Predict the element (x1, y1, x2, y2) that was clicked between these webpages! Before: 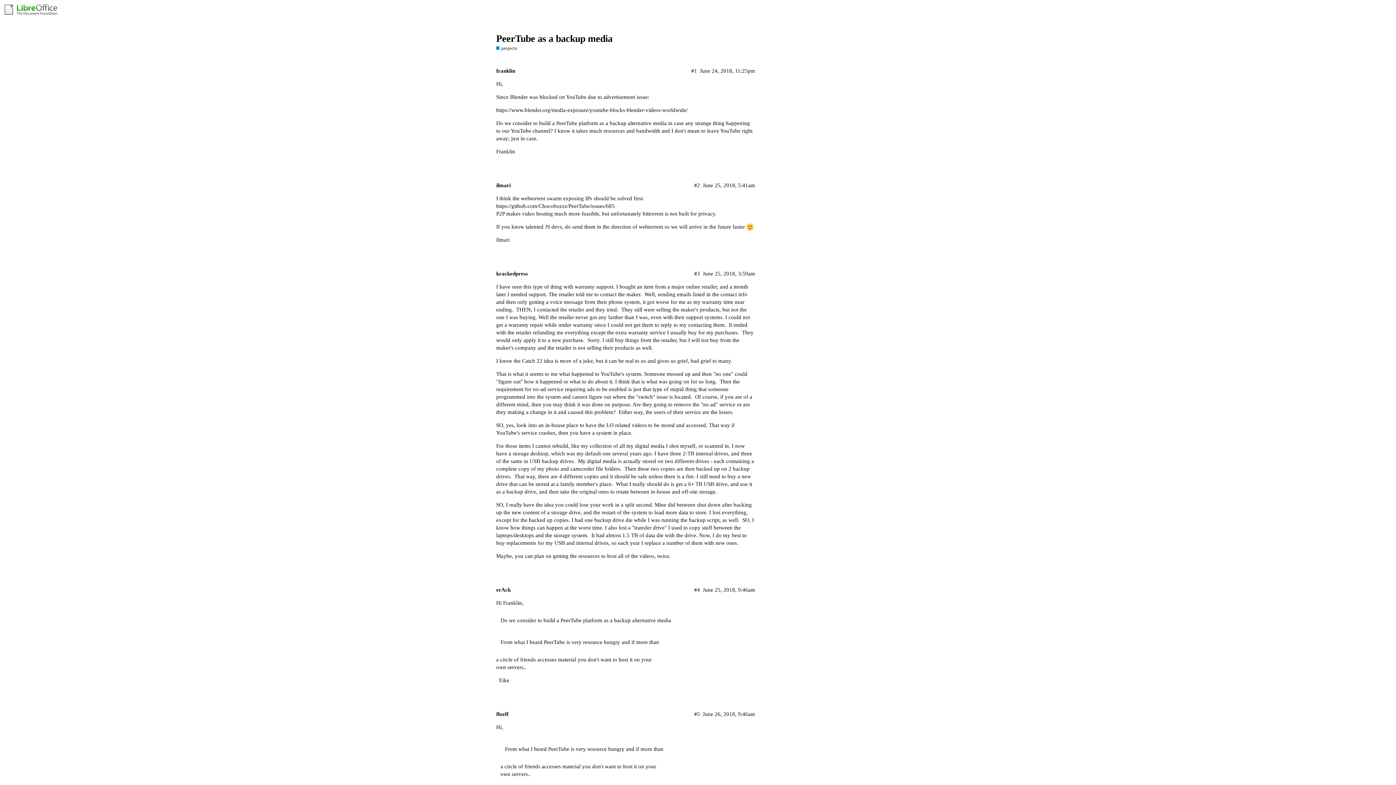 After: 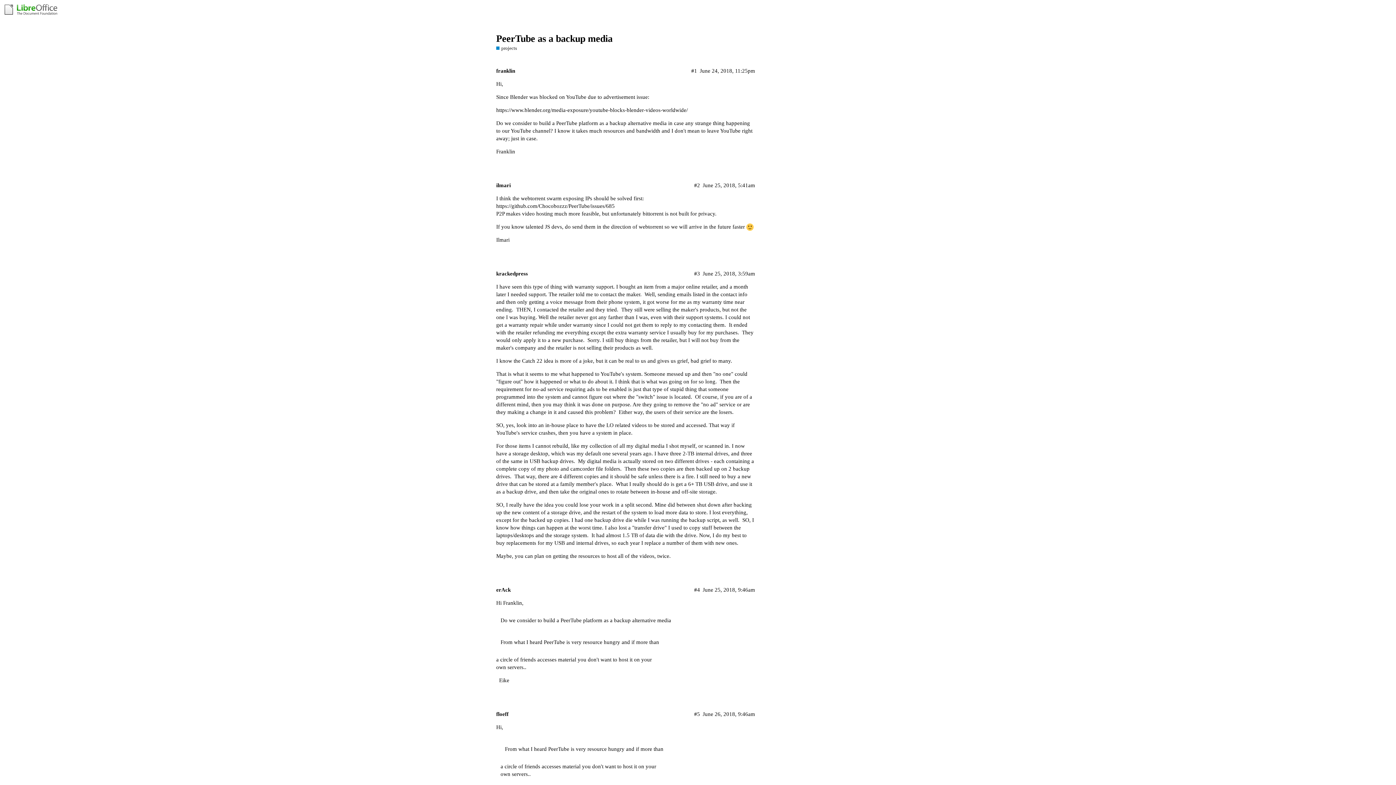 Action: bbox: (496, 33, 612, 43) label: PeerTube as a backup media